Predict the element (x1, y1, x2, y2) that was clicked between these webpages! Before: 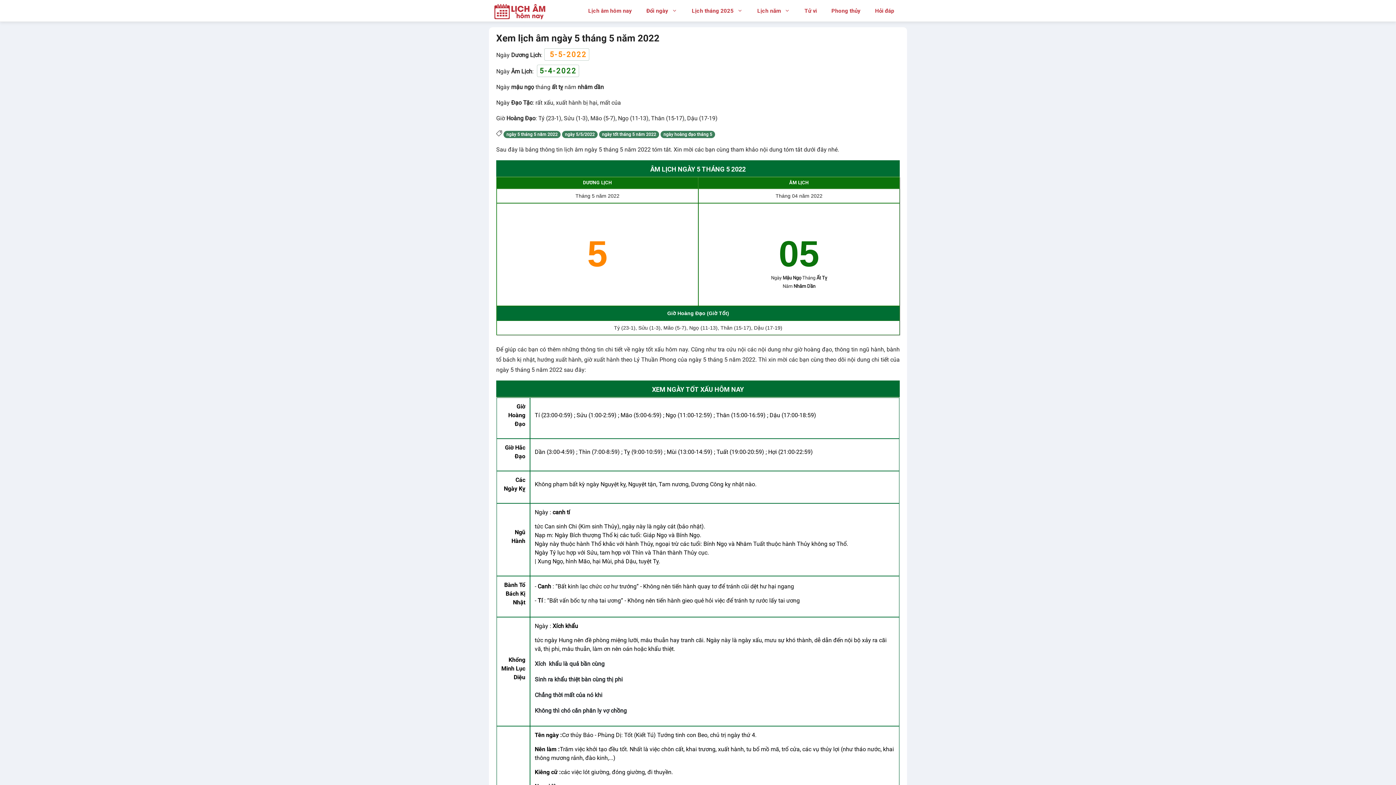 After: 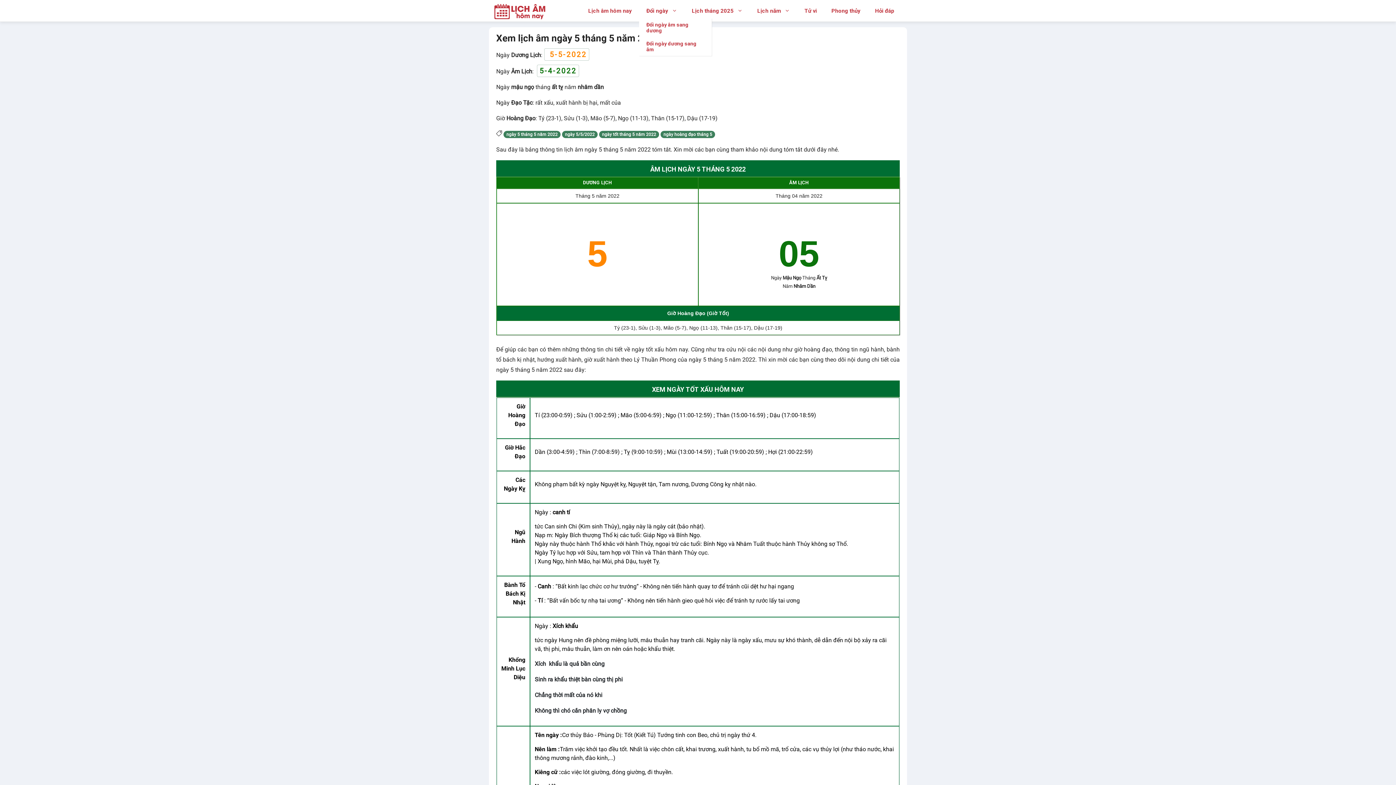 Action: label: Đổi ngày bbox: (639, 3, 684, 18)